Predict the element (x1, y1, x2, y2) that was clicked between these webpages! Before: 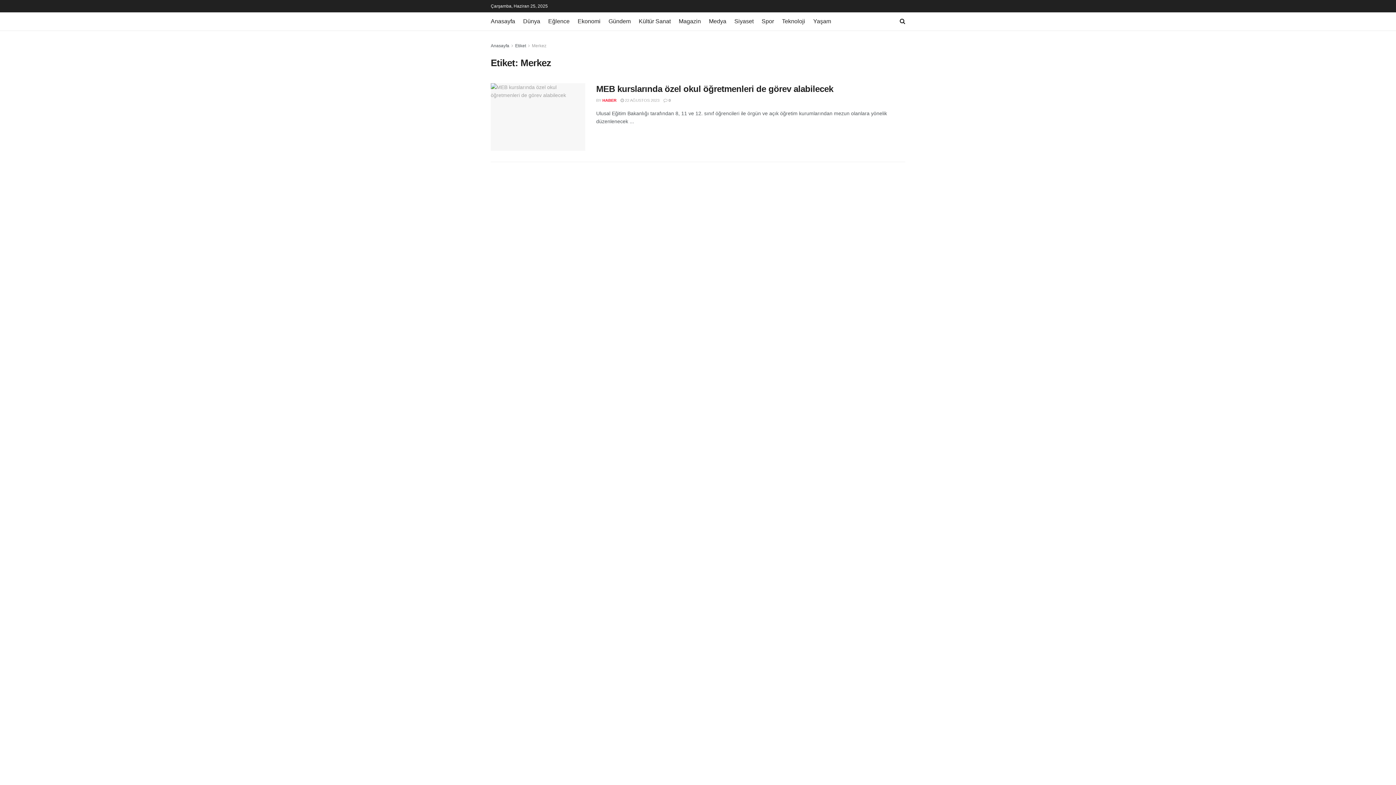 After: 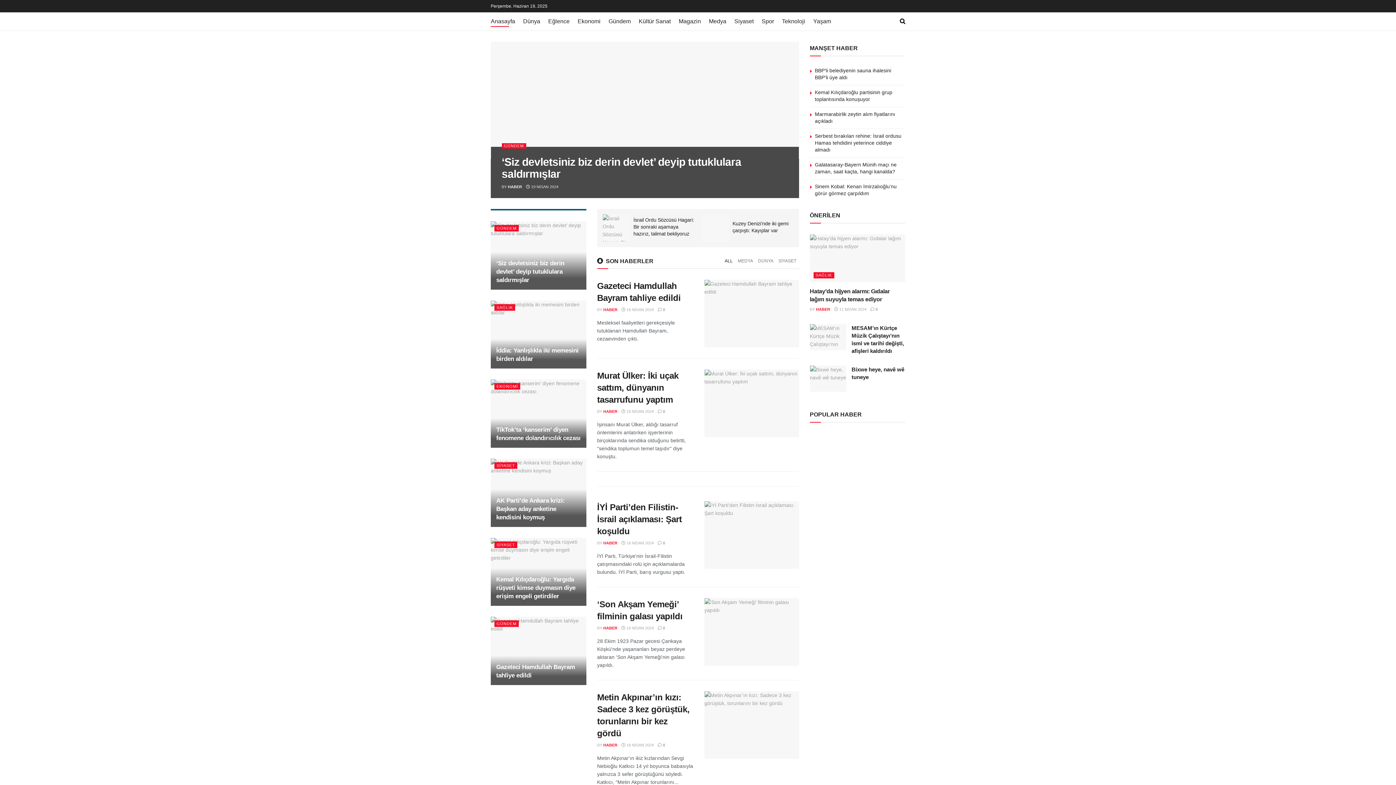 Action: bbox: (490, 43, 509, 48) label: Anasayfa